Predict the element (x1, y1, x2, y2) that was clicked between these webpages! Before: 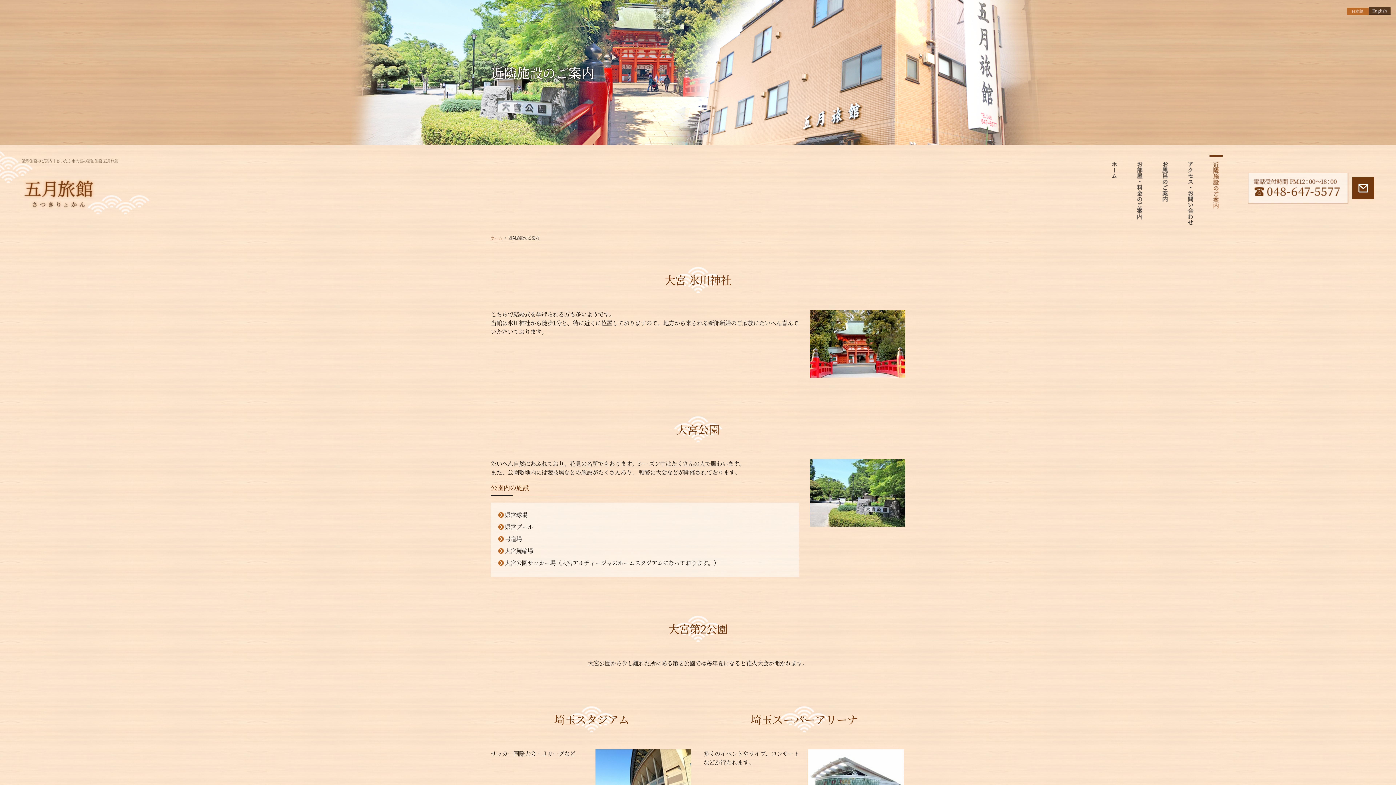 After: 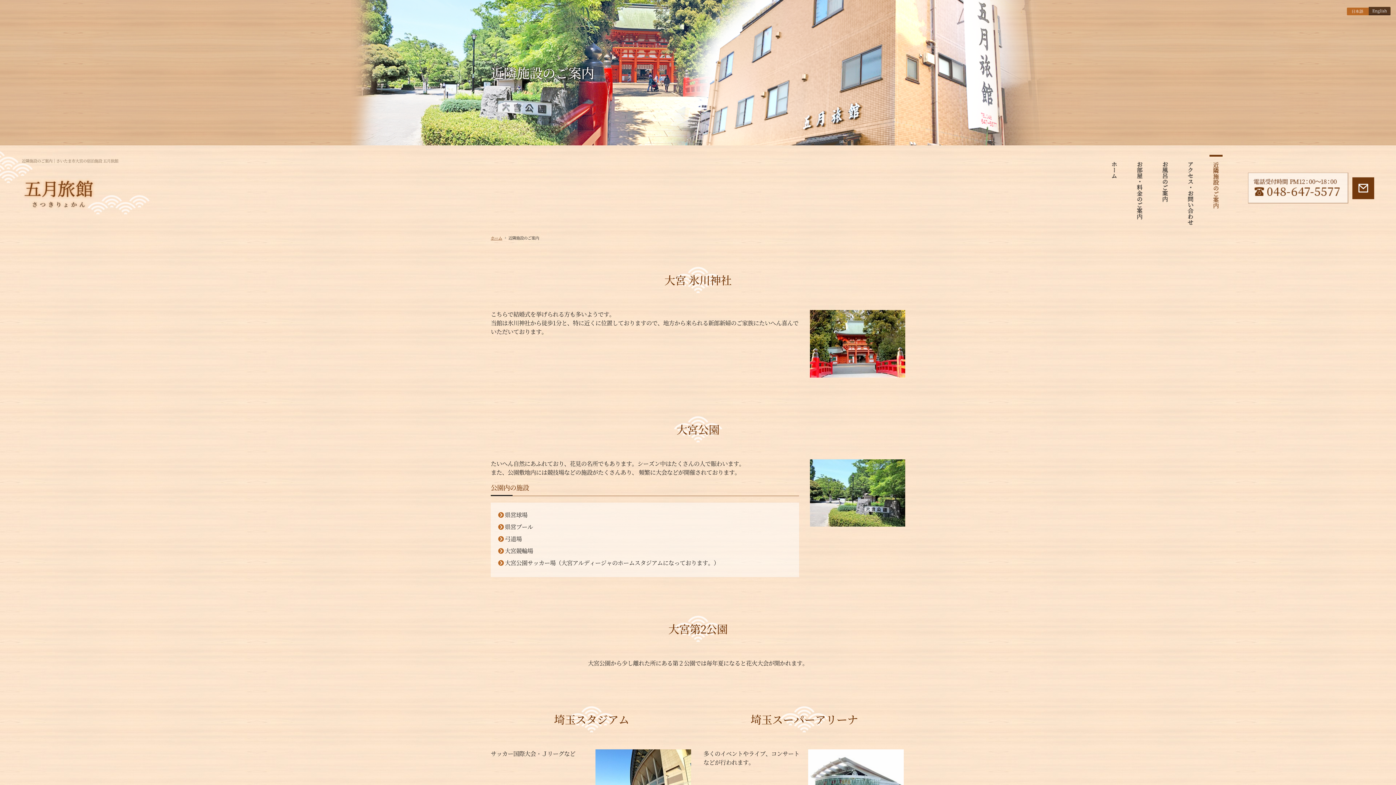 Action: bbox: (1209, 154, 1222, 225)